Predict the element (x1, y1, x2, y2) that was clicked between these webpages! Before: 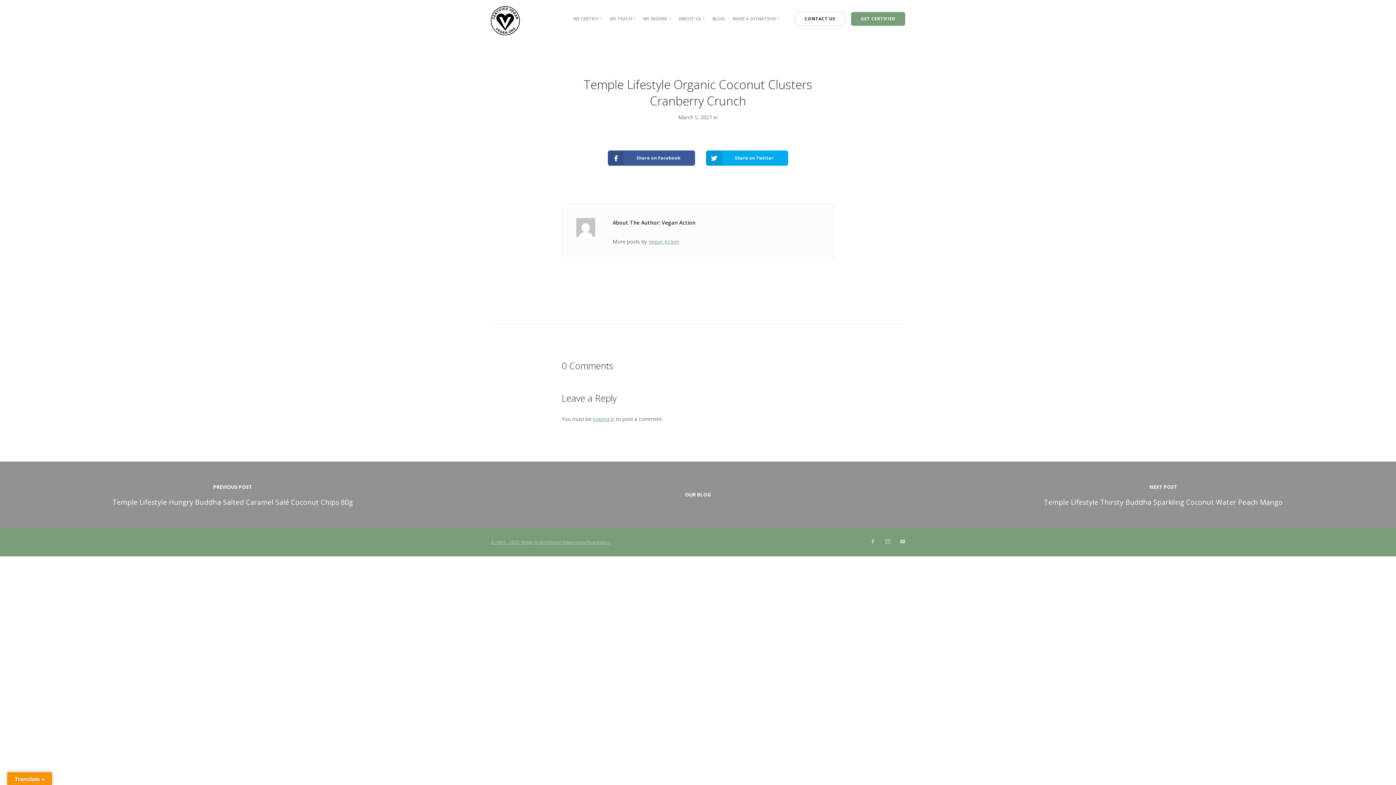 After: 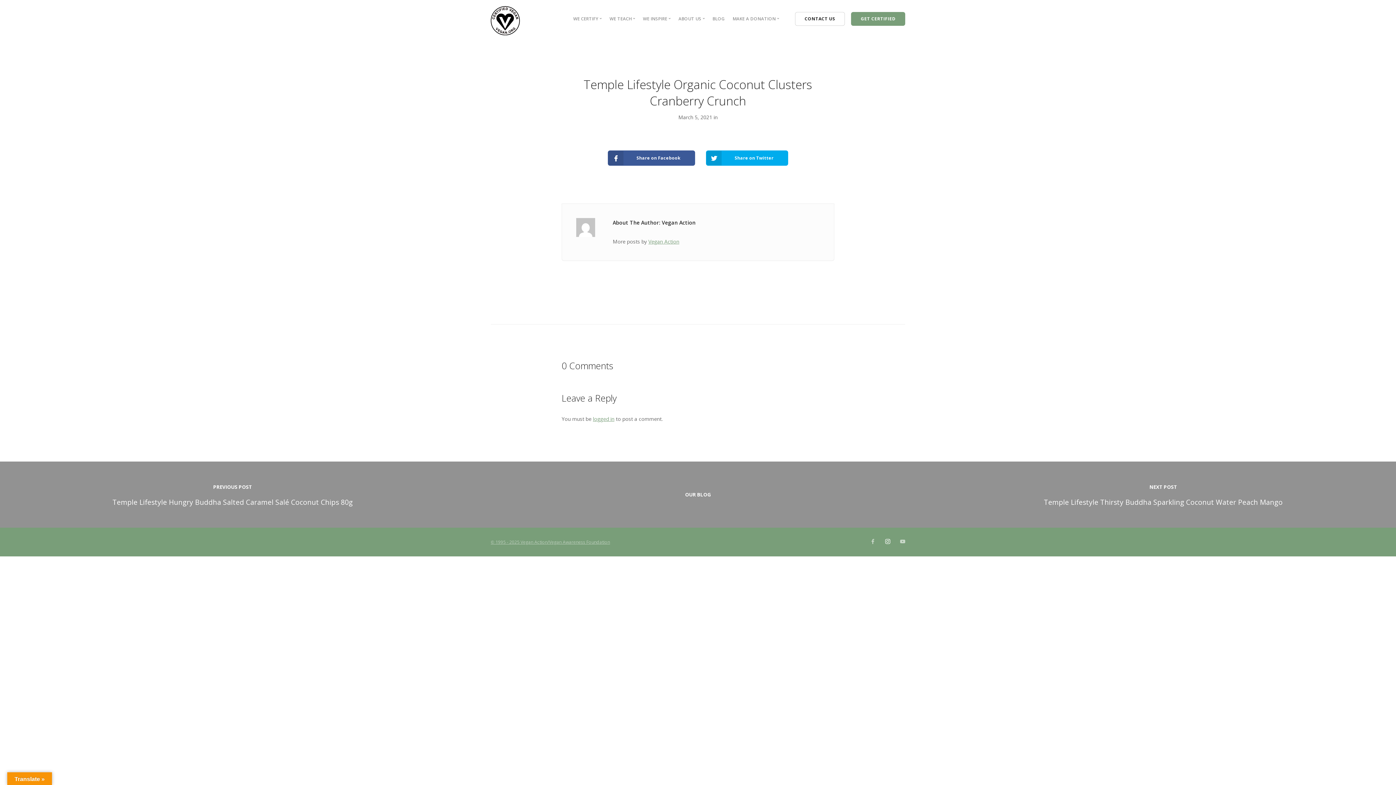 Action: bbox: (885, 538, 890, 545)